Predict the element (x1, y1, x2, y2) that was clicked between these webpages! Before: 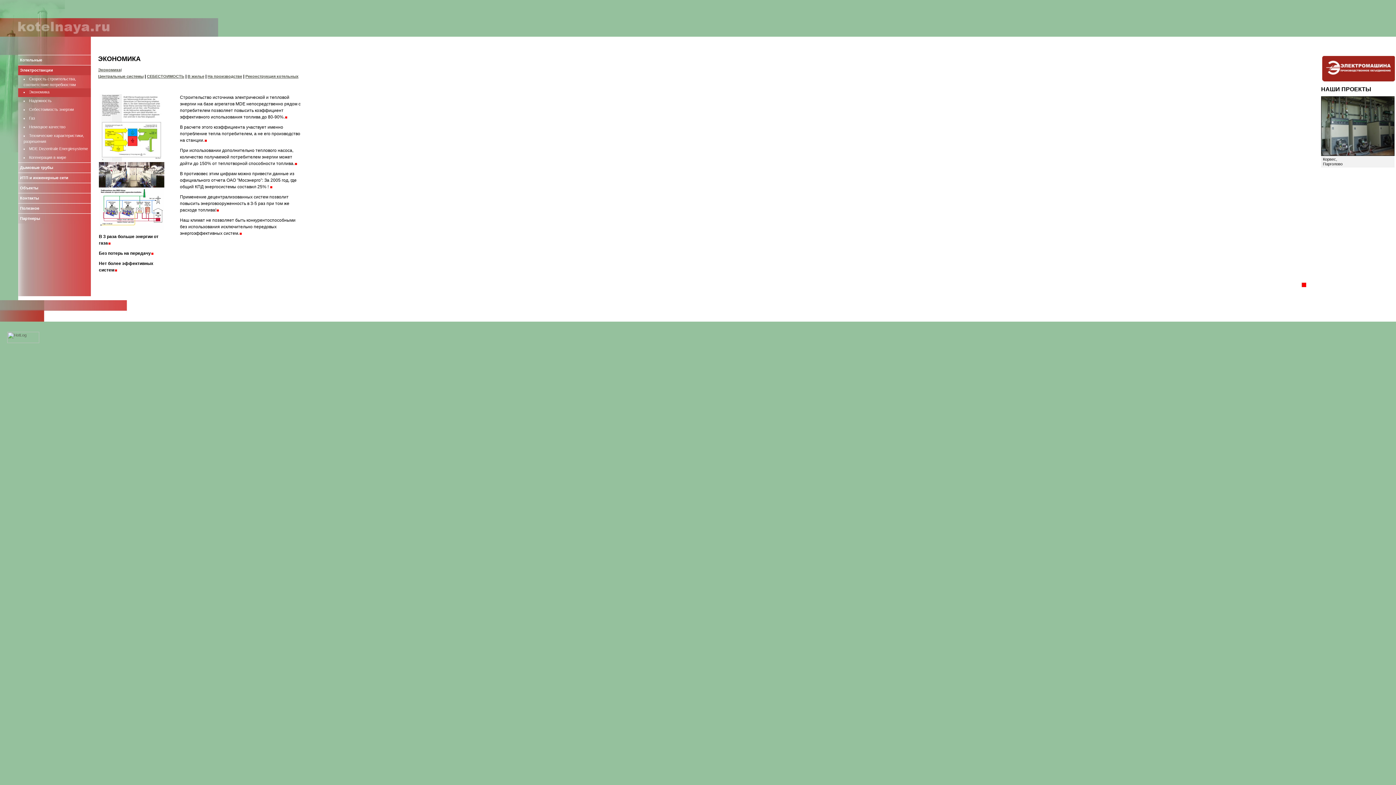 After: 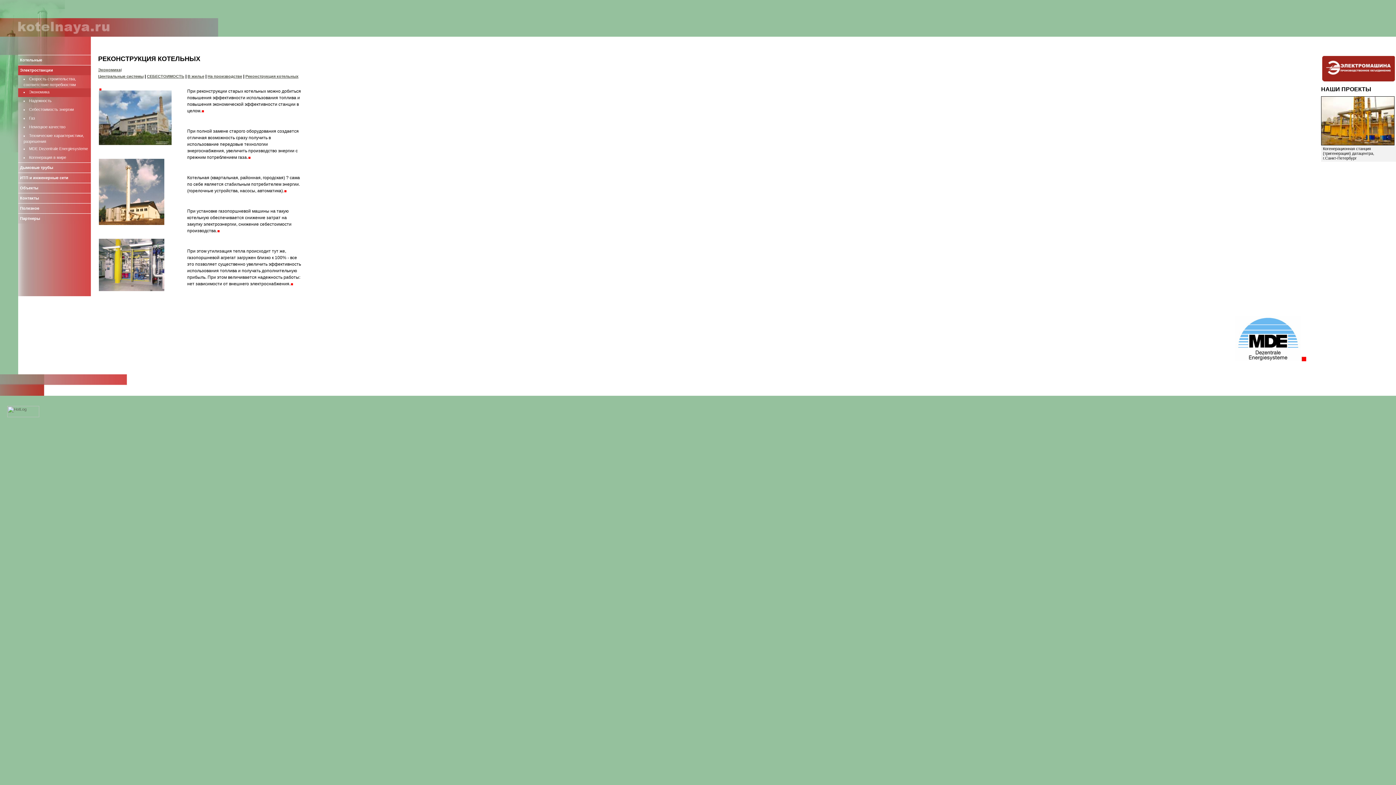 Action: bbox: (245, 74, 298, 78) label: Реконструкция котельных